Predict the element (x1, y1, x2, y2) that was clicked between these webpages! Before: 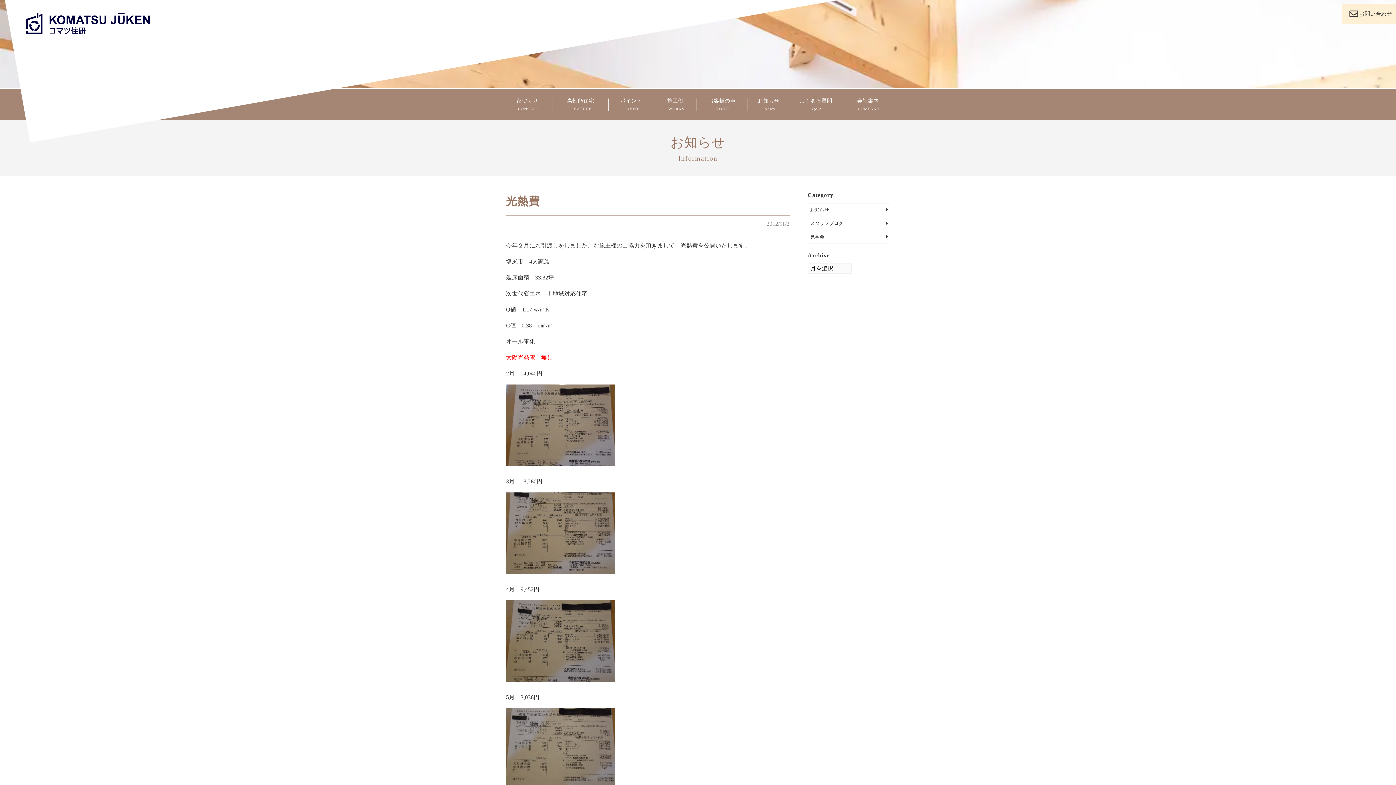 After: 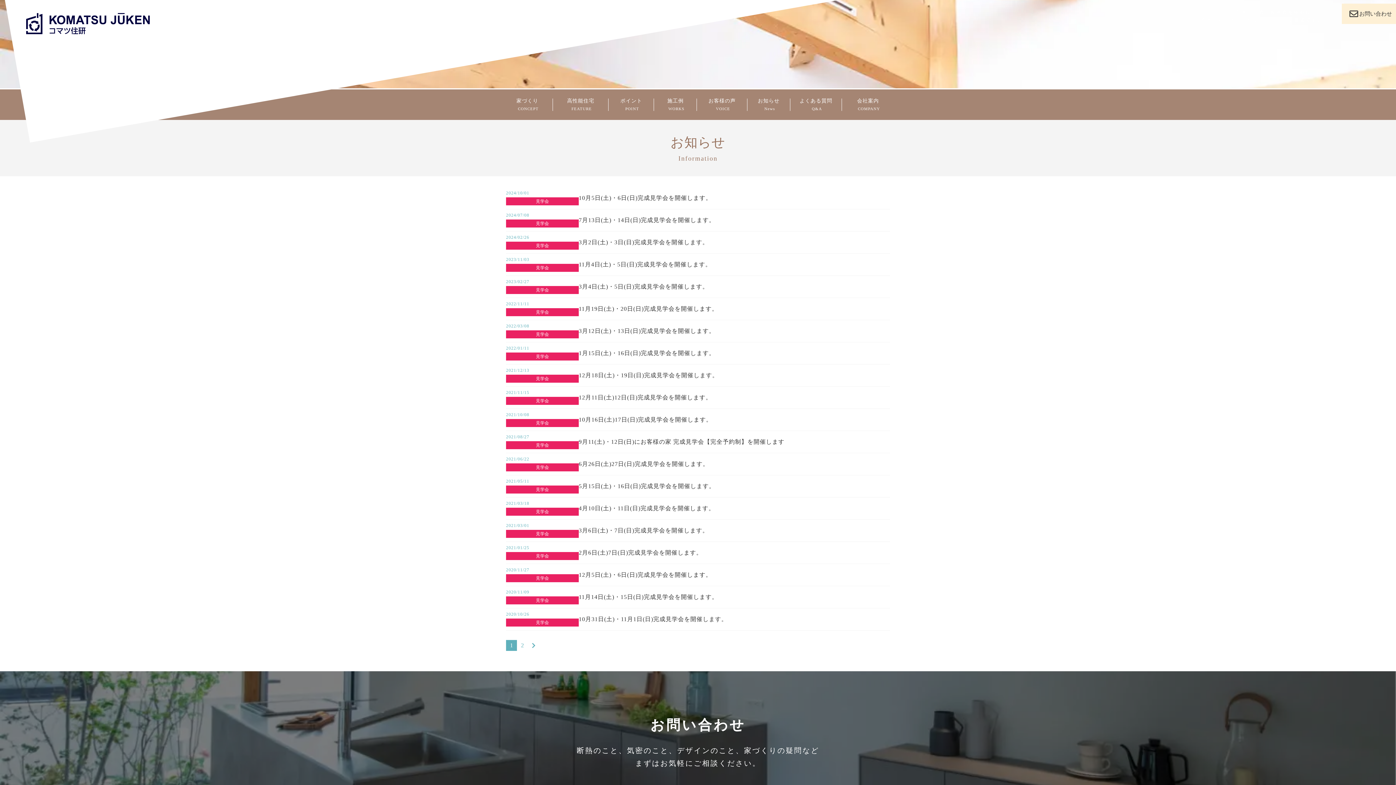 Action: label: 見学会 bbox: (807, 230, 890, 243)